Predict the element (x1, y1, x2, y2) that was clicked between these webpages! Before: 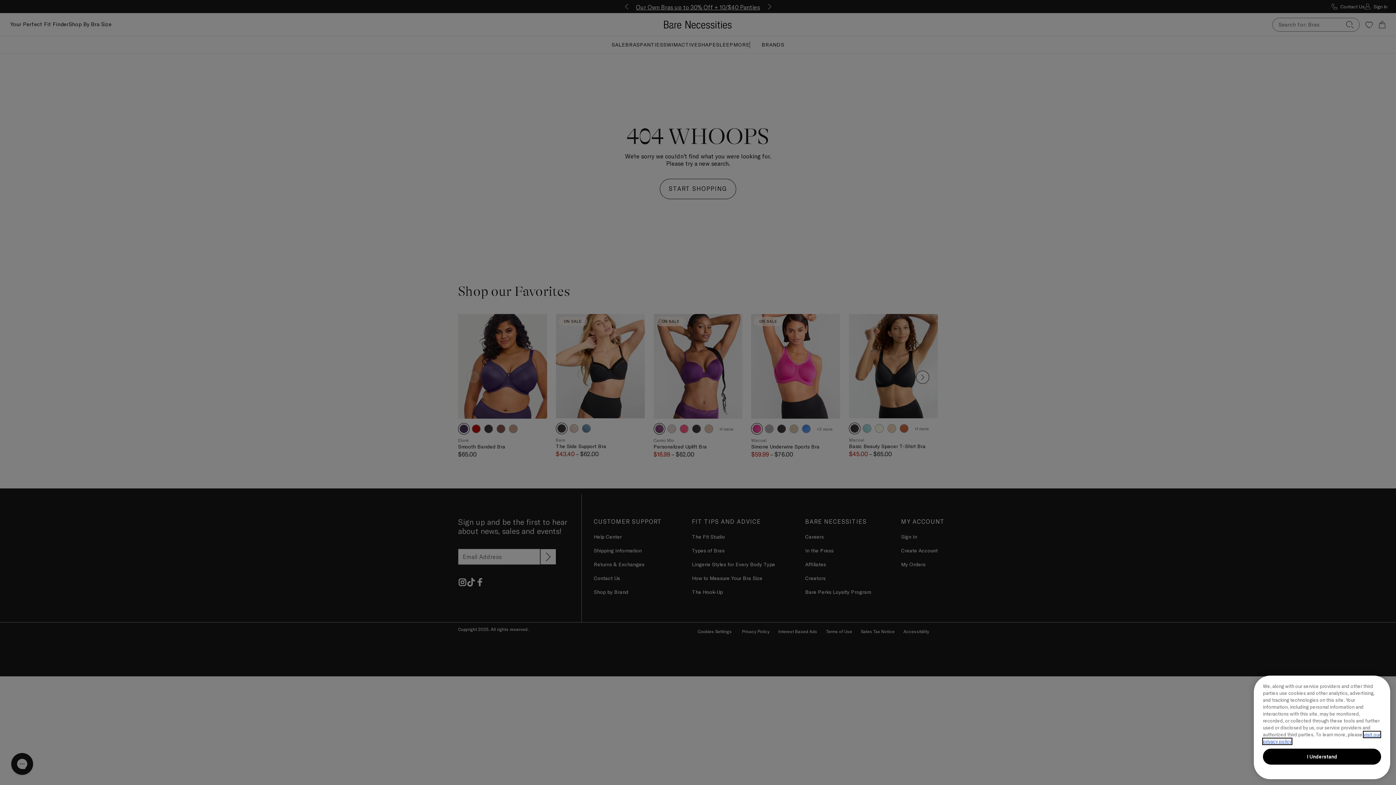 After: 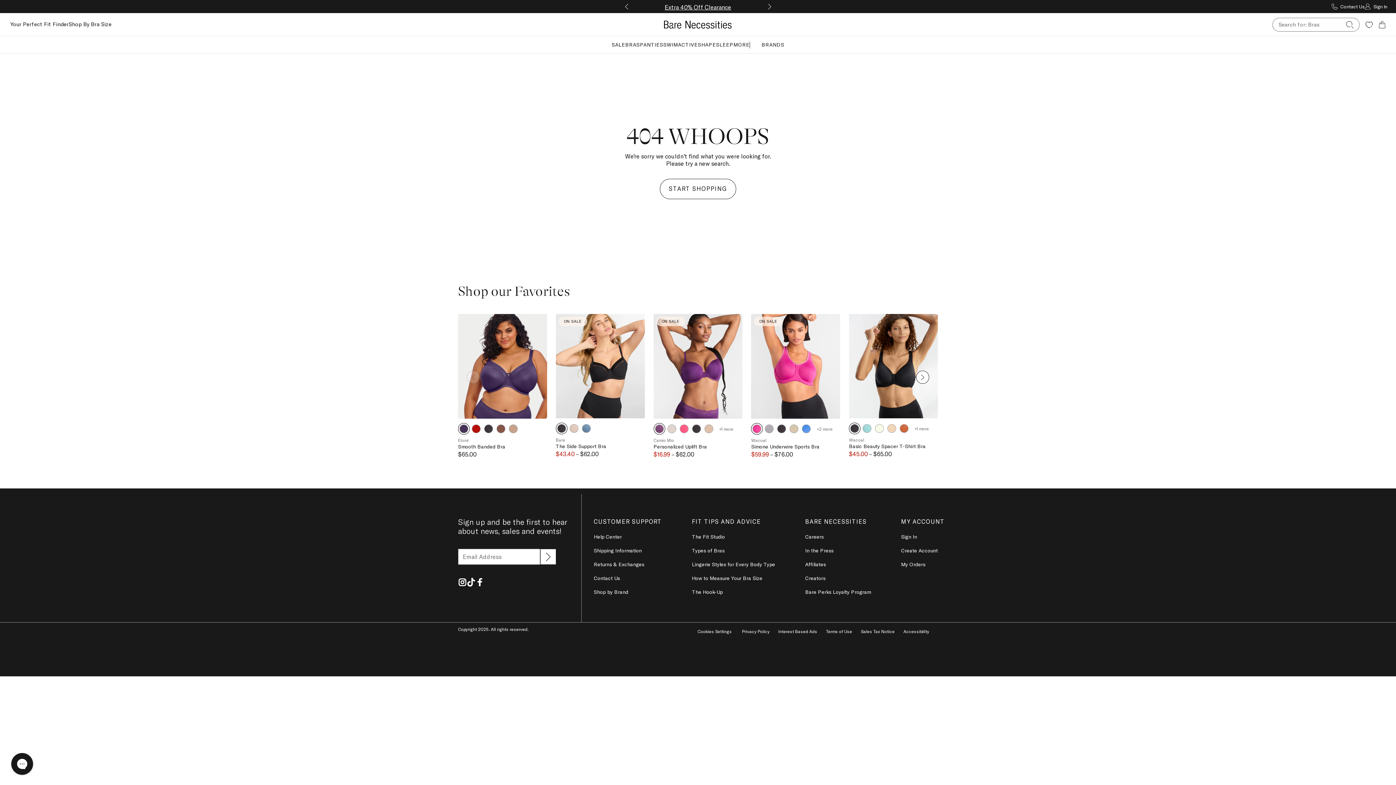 Action: bbox: (1263, 749, 1381, 765) label: I Understand